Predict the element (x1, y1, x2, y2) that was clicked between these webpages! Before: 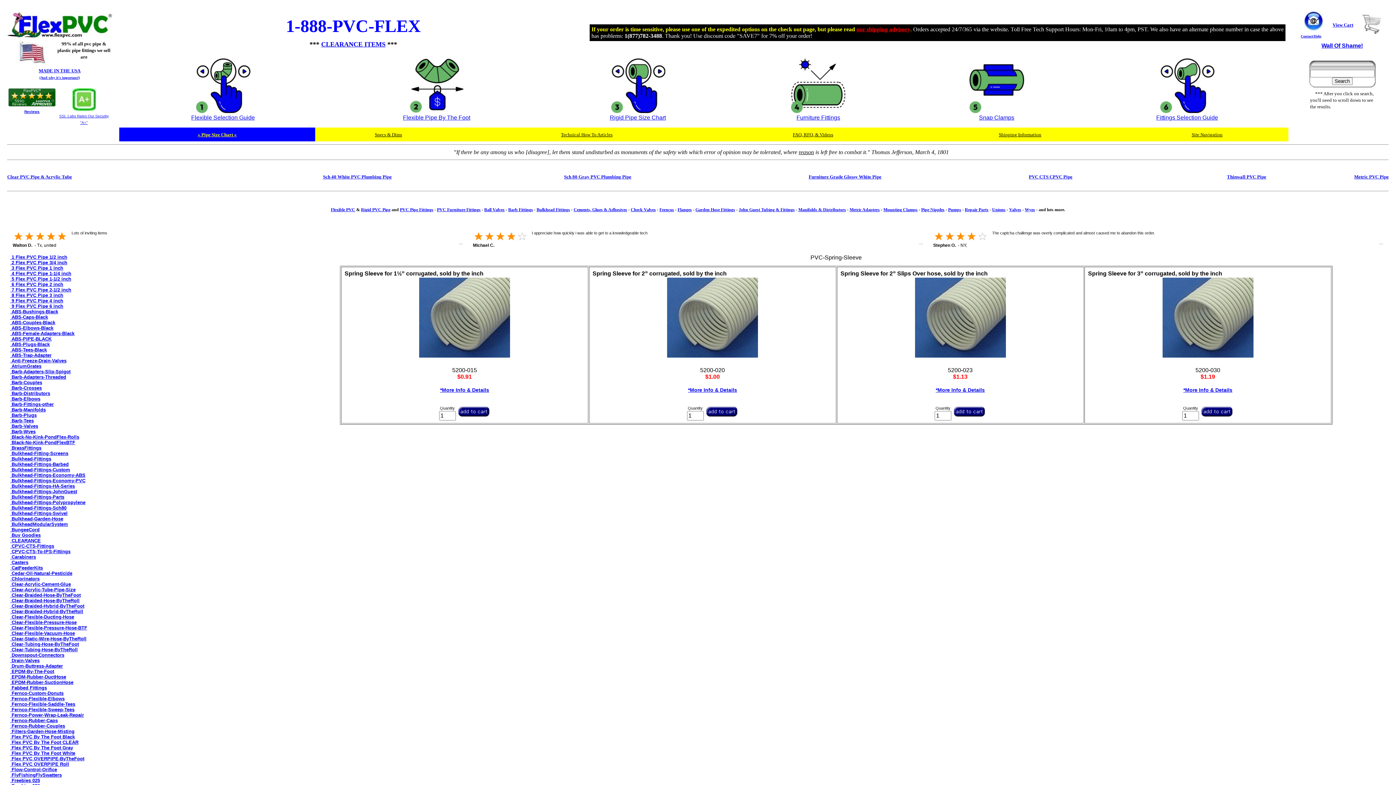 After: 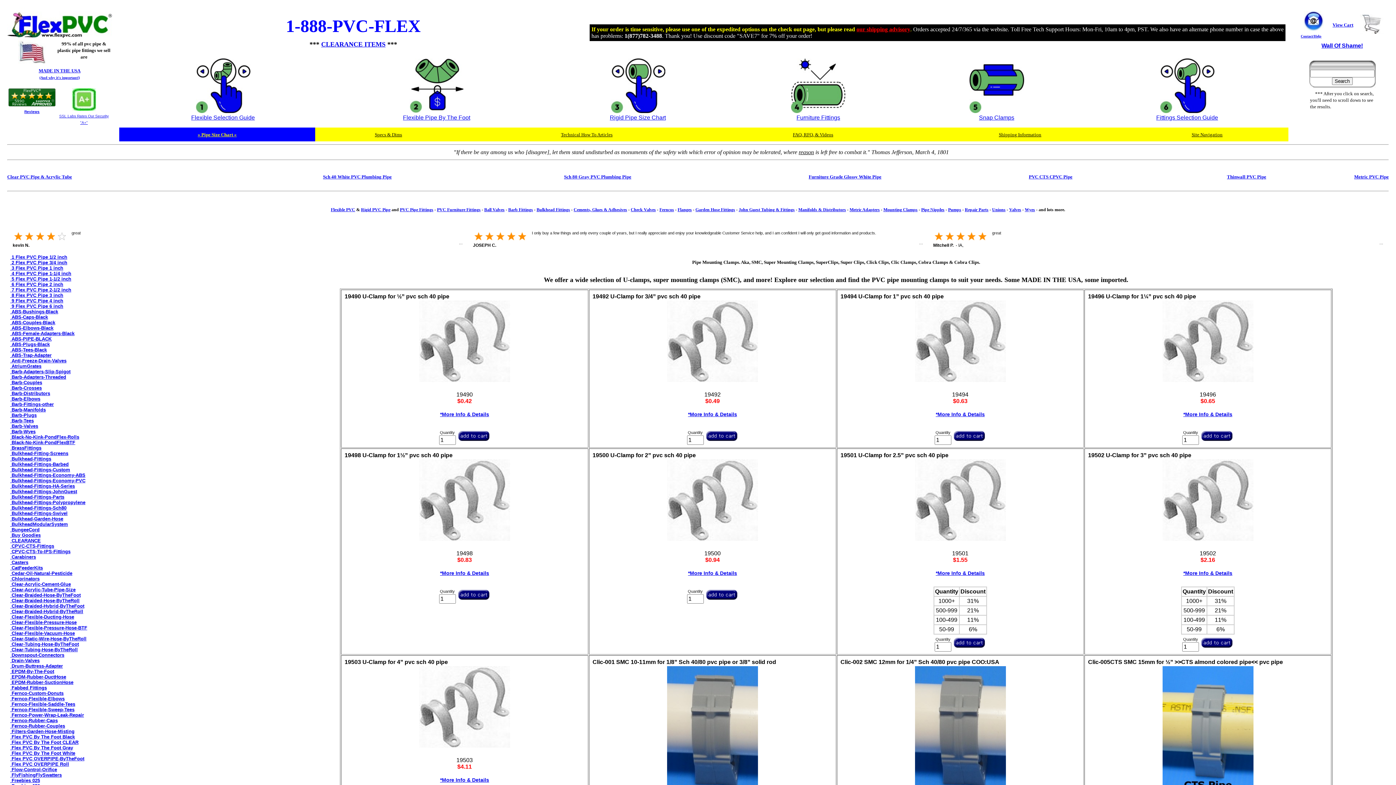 Action: label: Mounting Clamps bbox: (883, 207, 917, 212)